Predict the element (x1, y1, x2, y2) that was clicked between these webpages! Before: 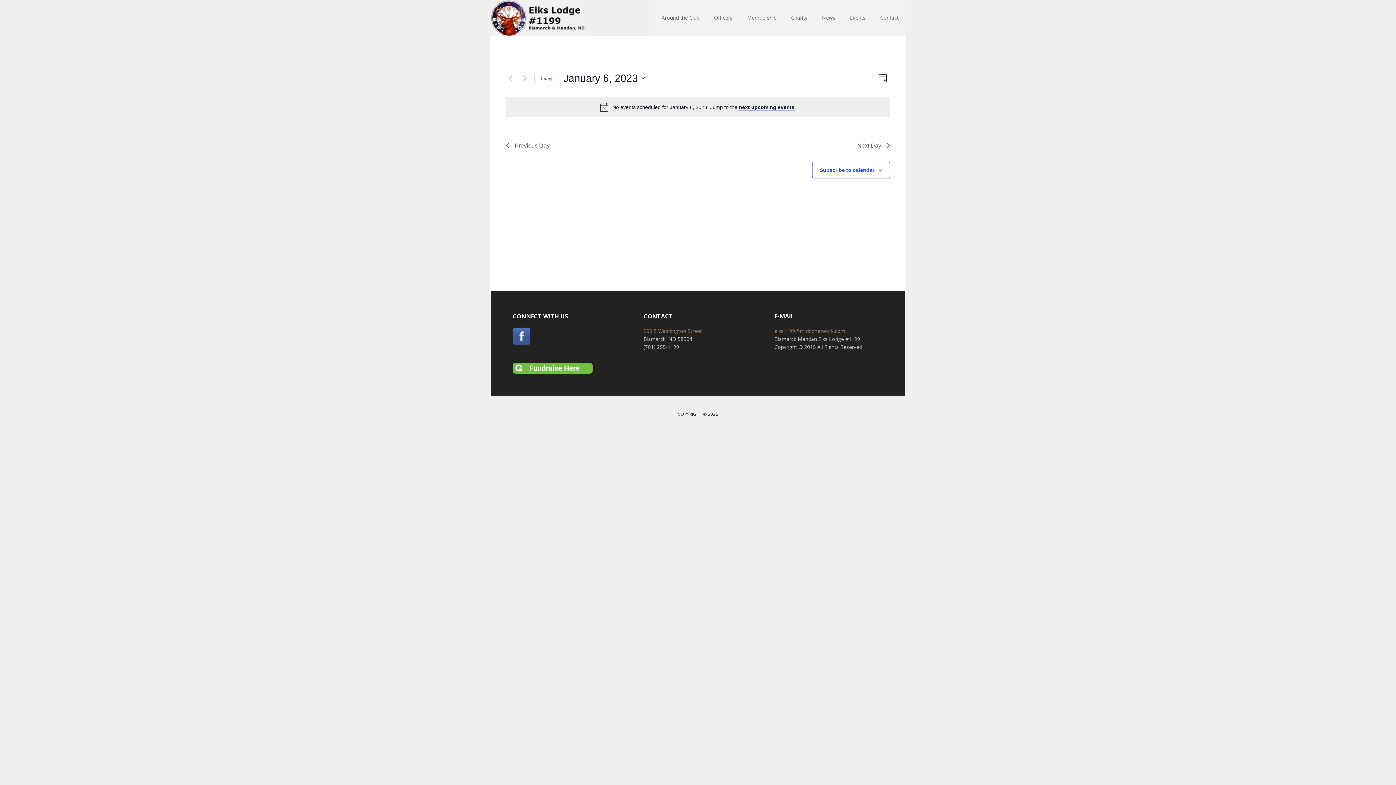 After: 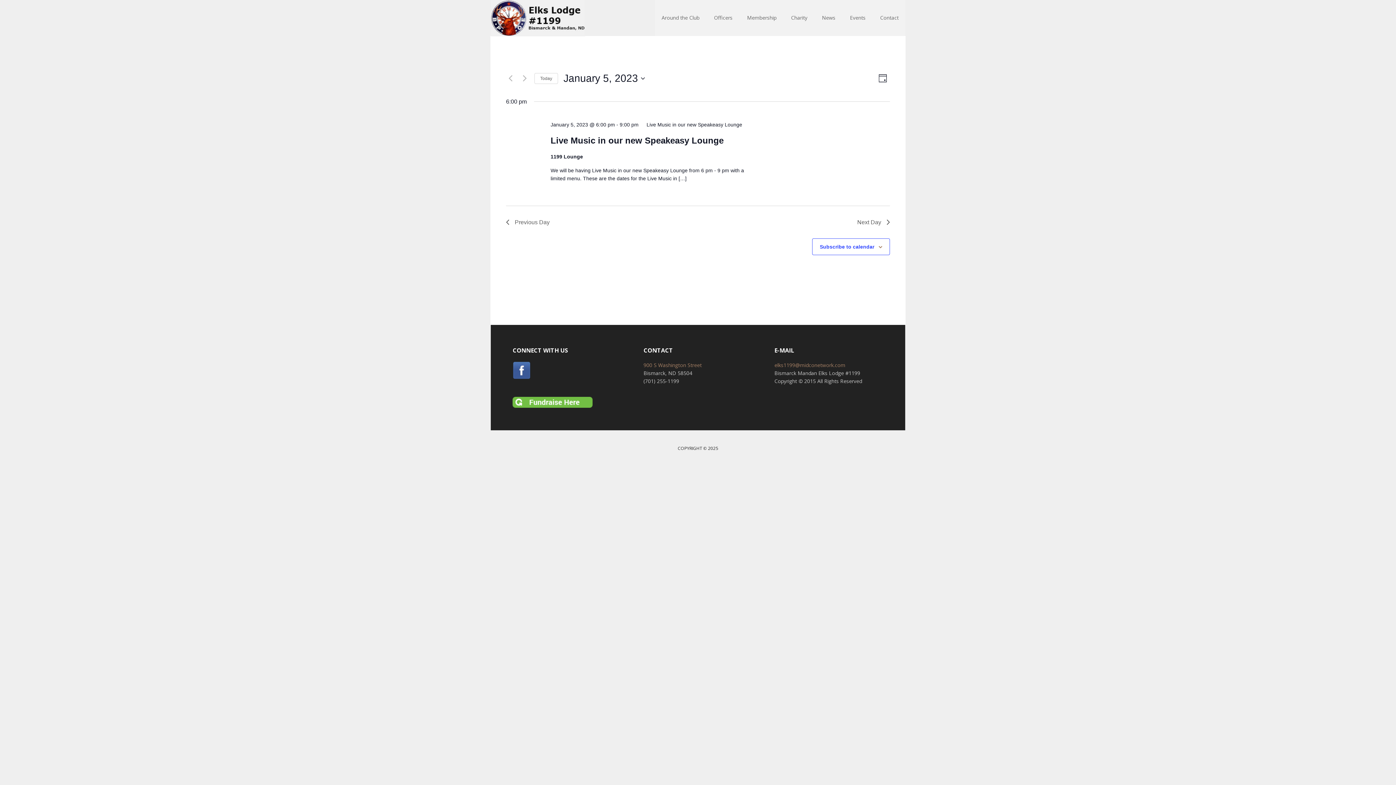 Action: bbox: (506, 141, 549, 150) label: Previous Day